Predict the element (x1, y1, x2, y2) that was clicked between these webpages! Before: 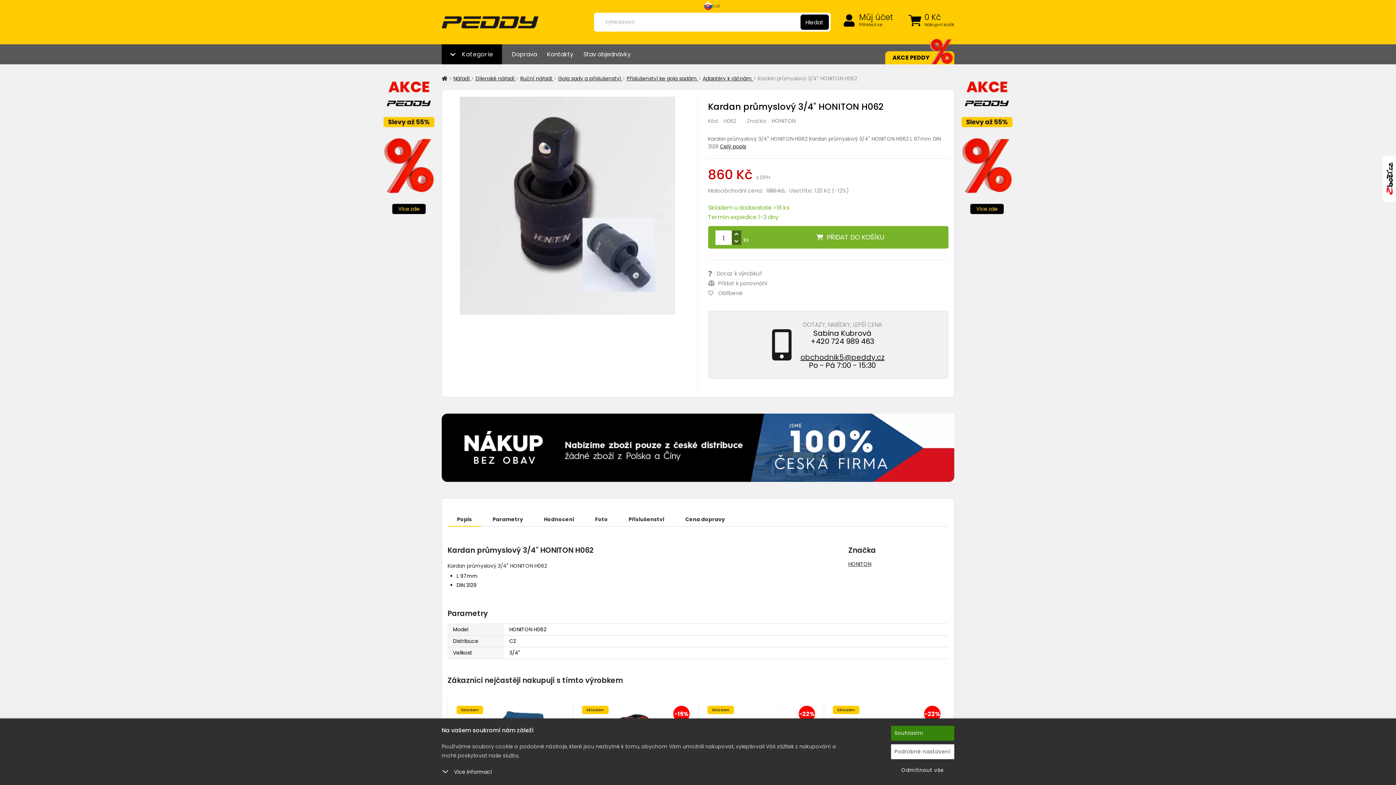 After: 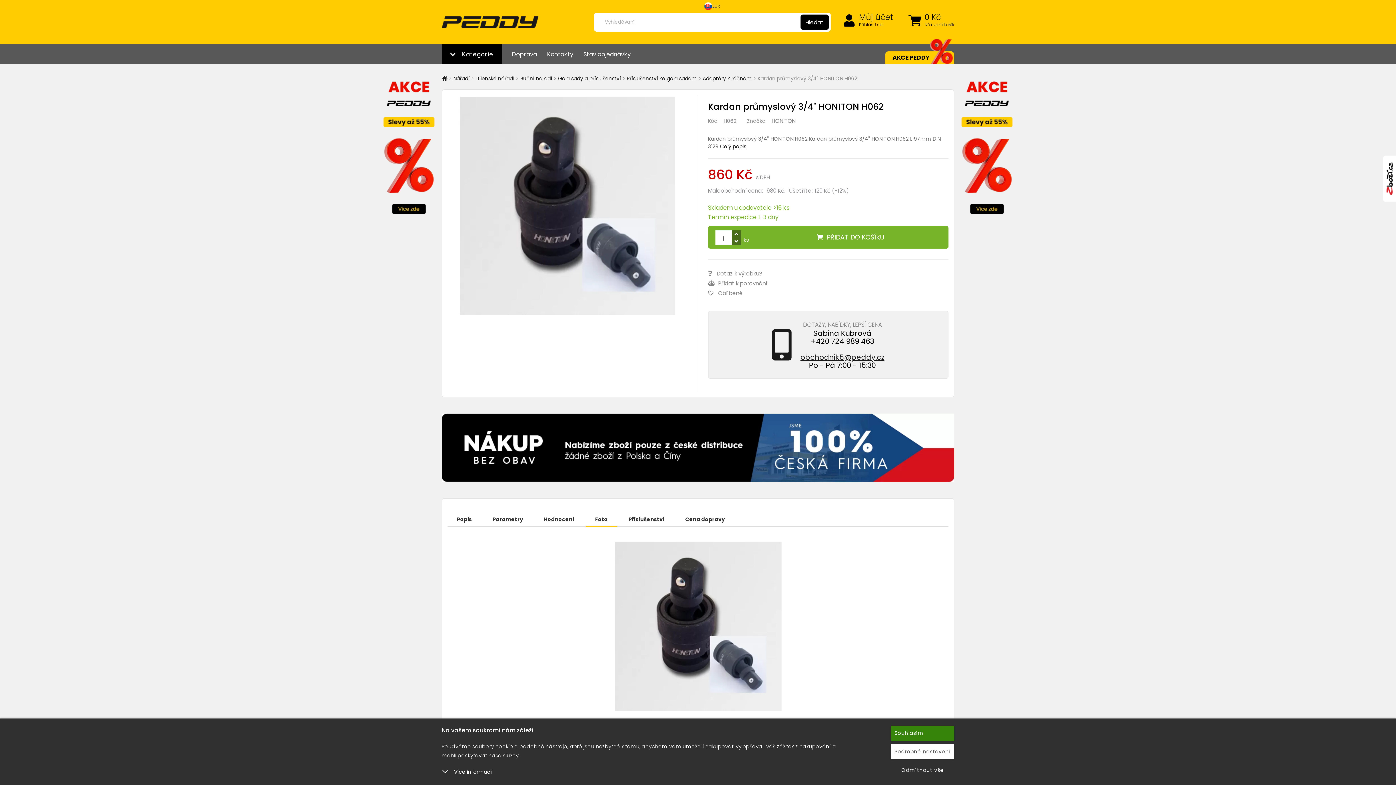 Action: label: Foto bbox: (585, 513, 617, 526)